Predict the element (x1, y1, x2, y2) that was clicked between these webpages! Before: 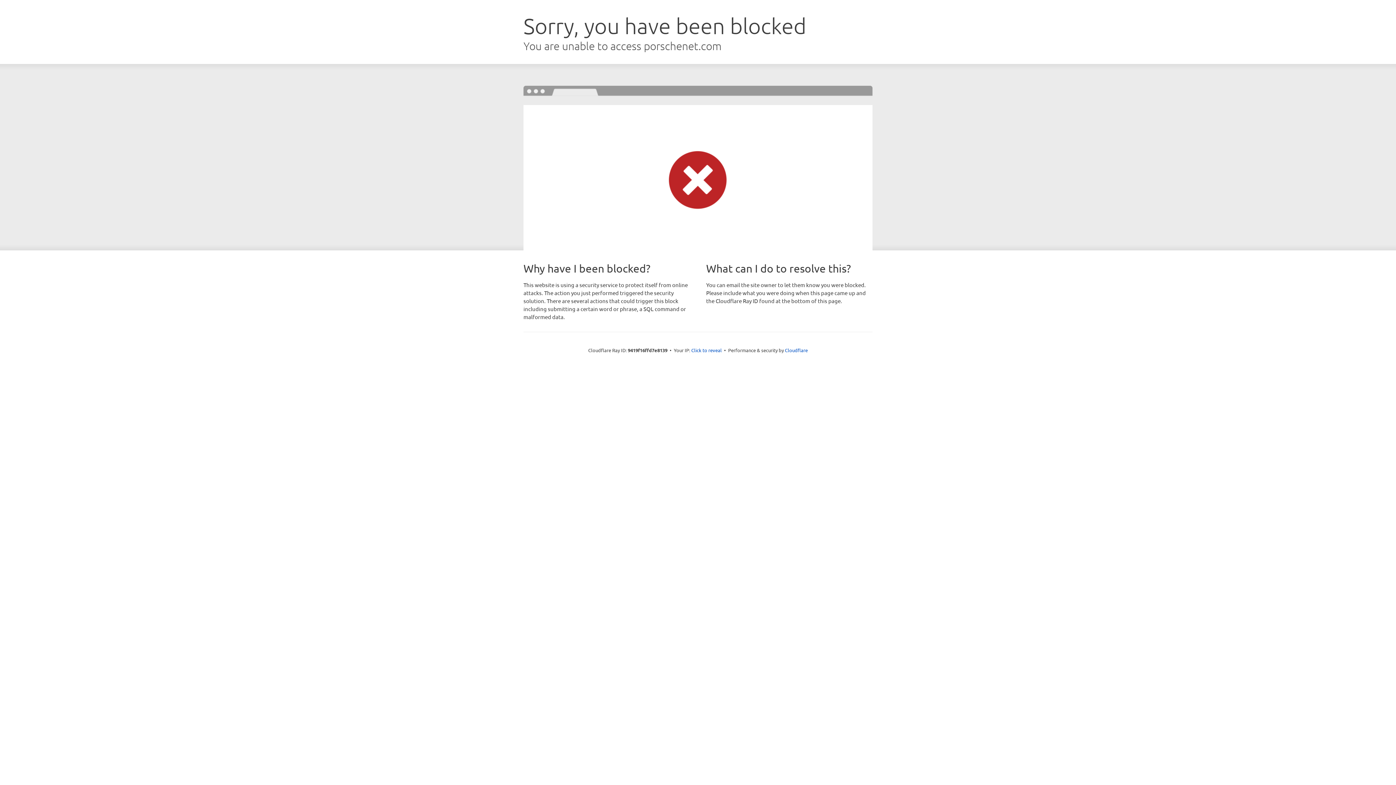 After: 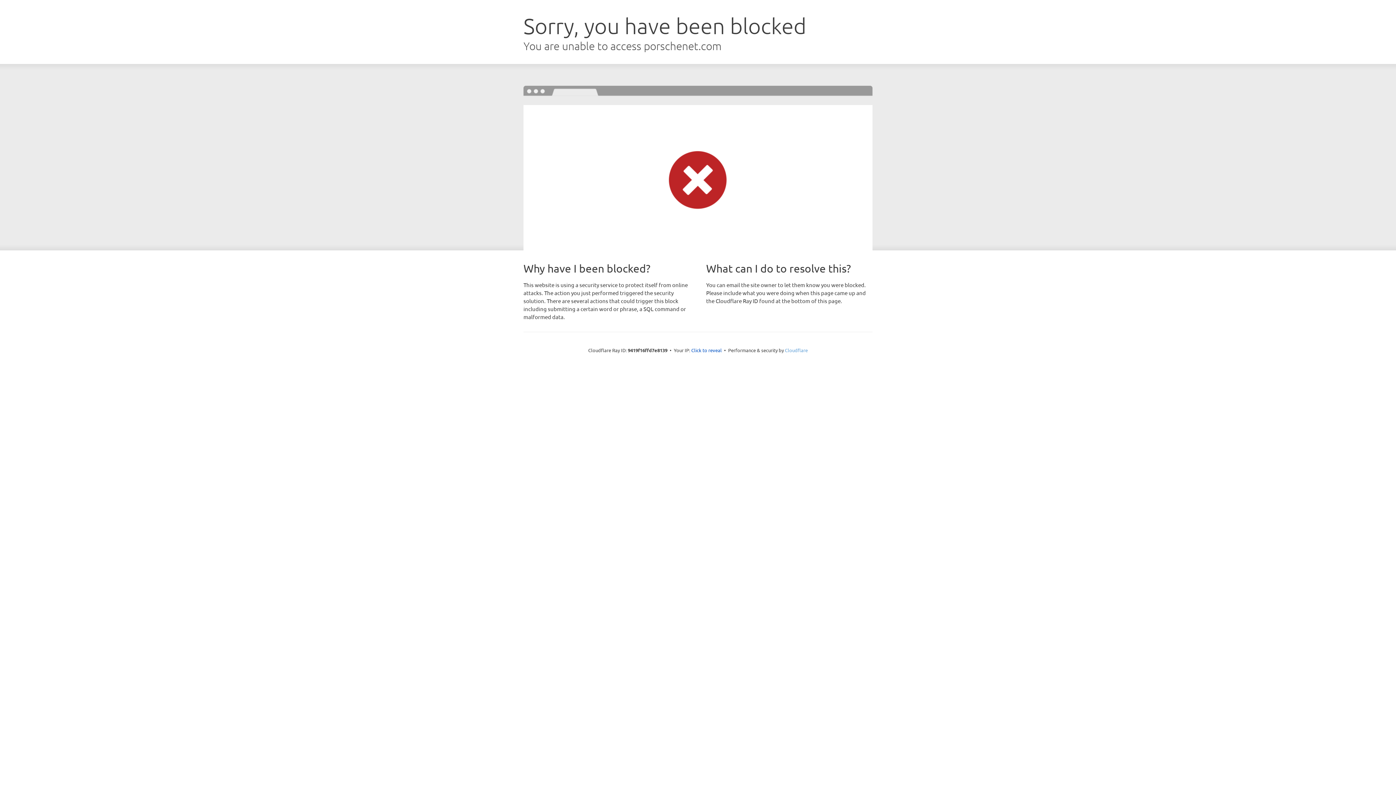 Action: bbox: (785, 347, 808, 353) label: Cloudflare